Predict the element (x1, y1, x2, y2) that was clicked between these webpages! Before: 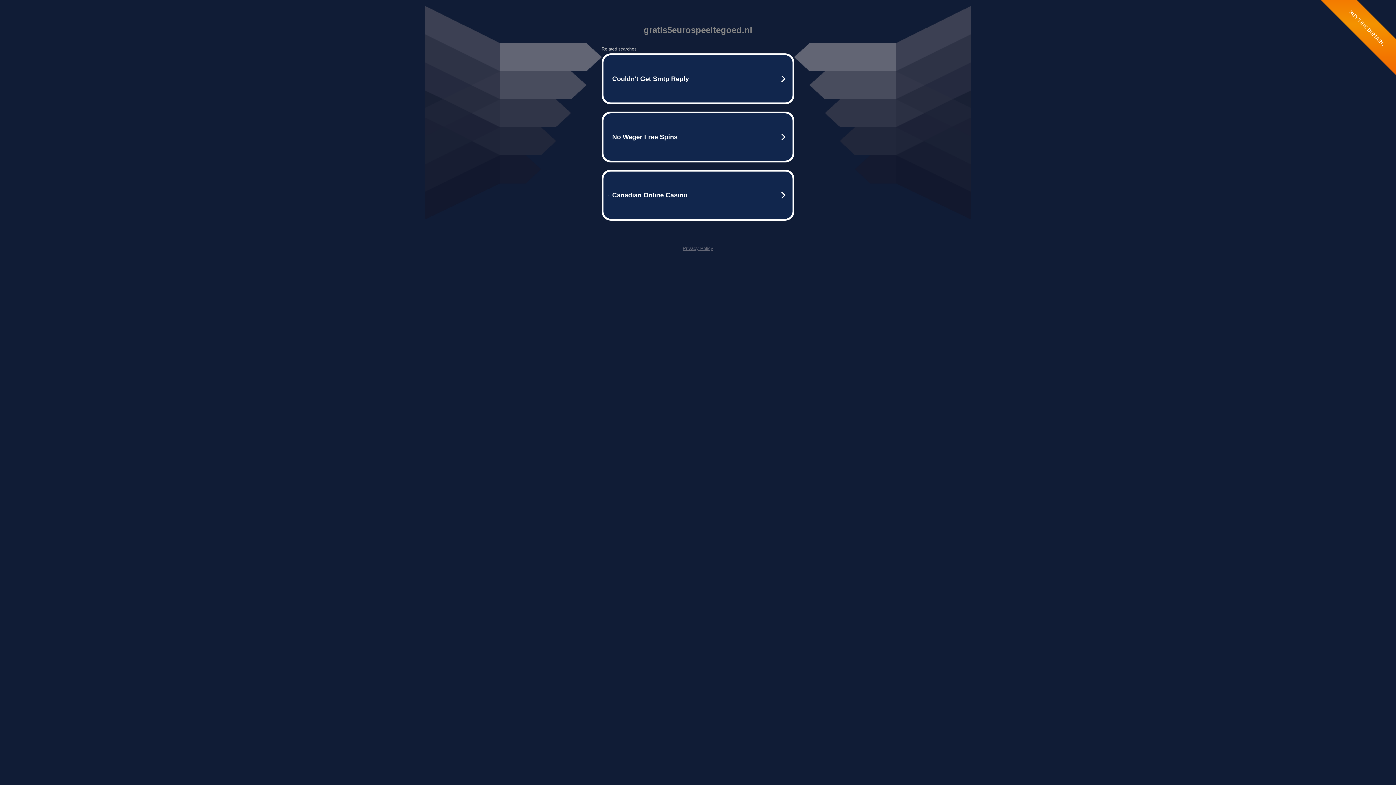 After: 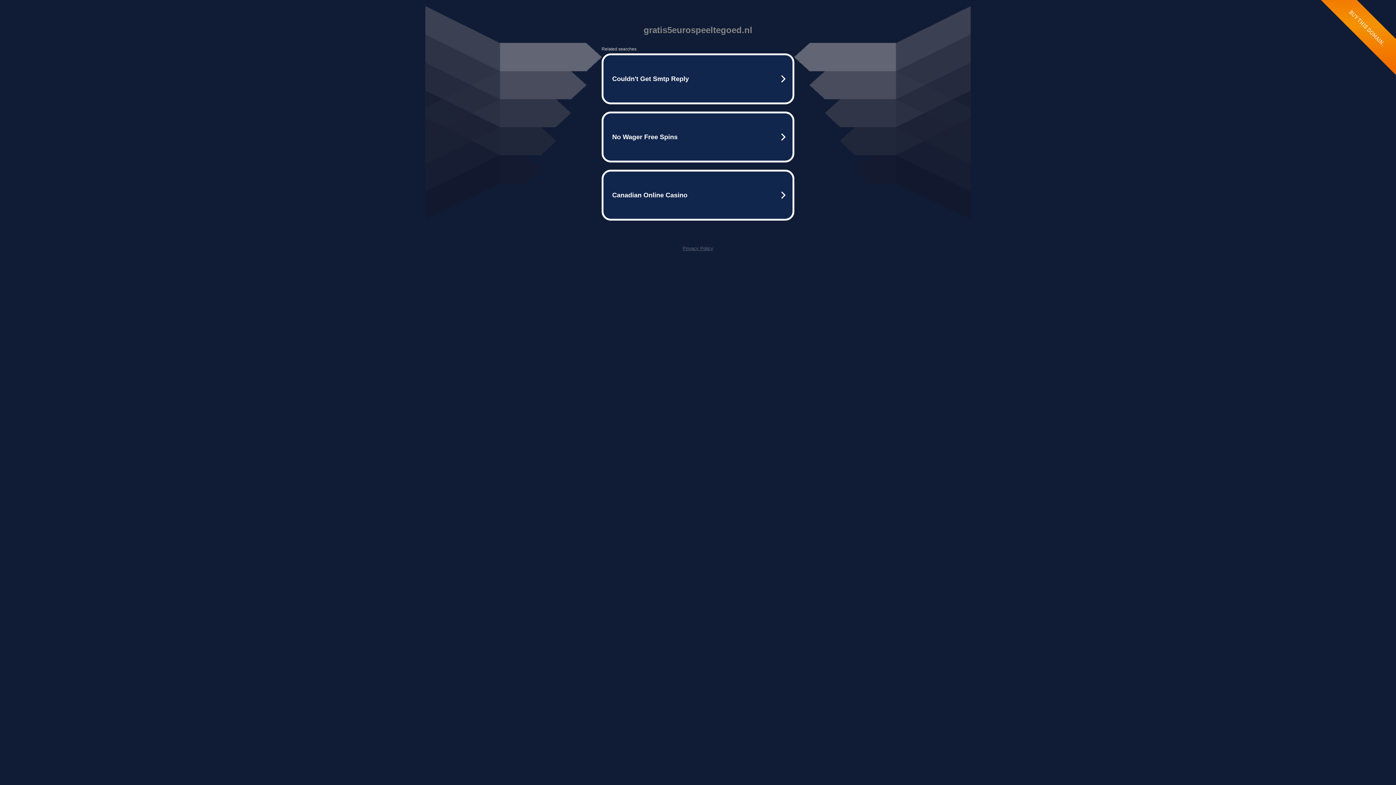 Action: bbox: (682, 245, 713, 251) label: Privacy Policy